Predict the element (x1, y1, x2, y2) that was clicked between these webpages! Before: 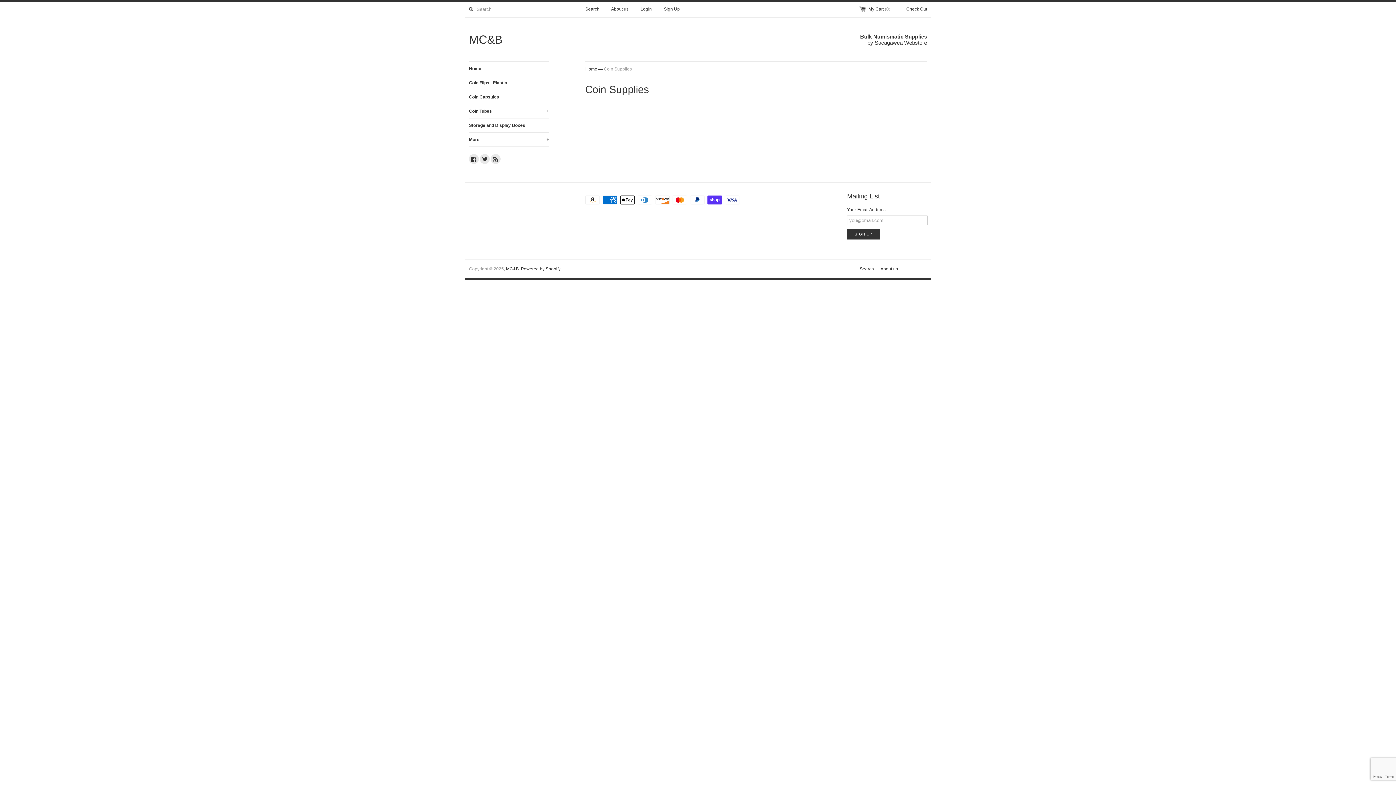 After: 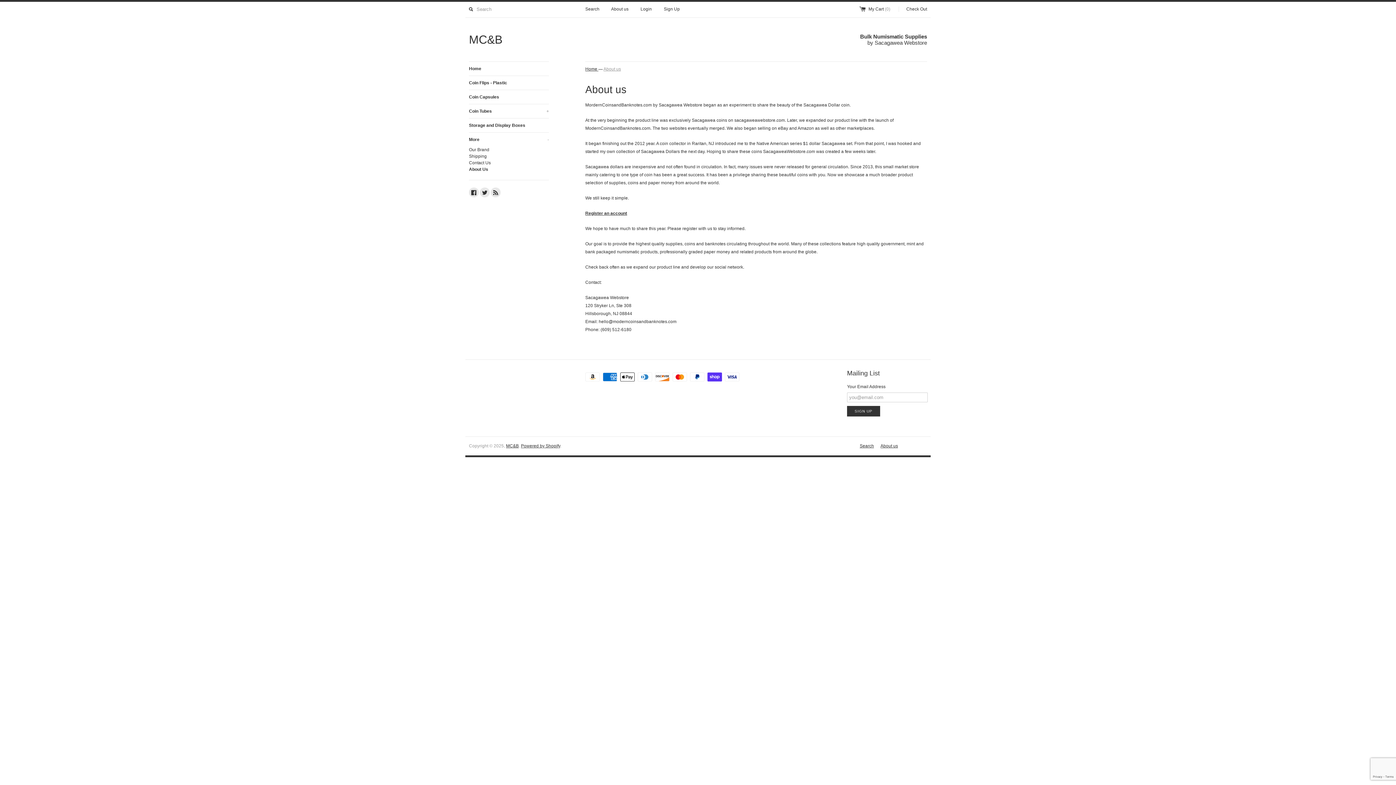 Action: label: About us bbox: (611, 6, 628, 12)